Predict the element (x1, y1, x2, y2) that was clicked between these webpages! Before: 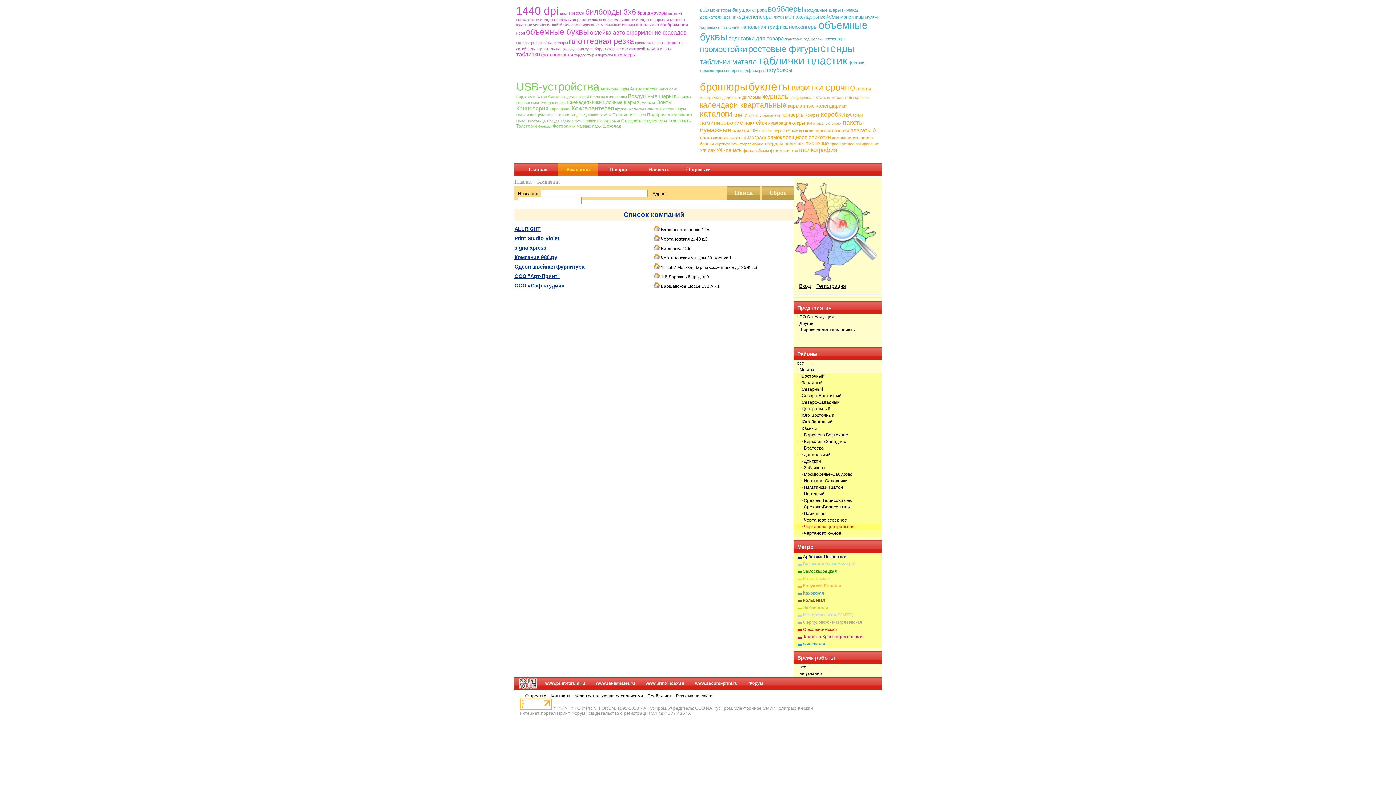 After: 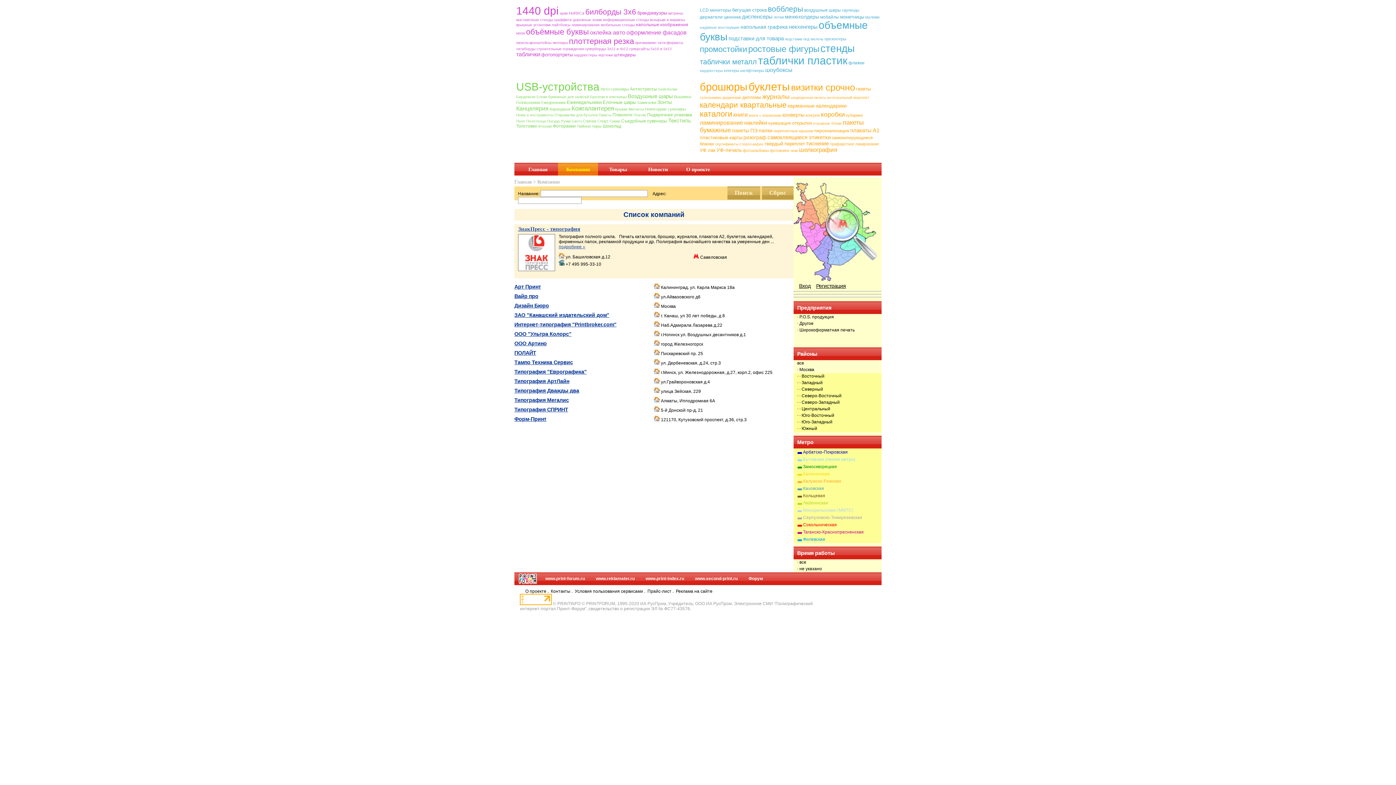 Action: bbox: (813, 121, 841, 125) label: отрывные блоки